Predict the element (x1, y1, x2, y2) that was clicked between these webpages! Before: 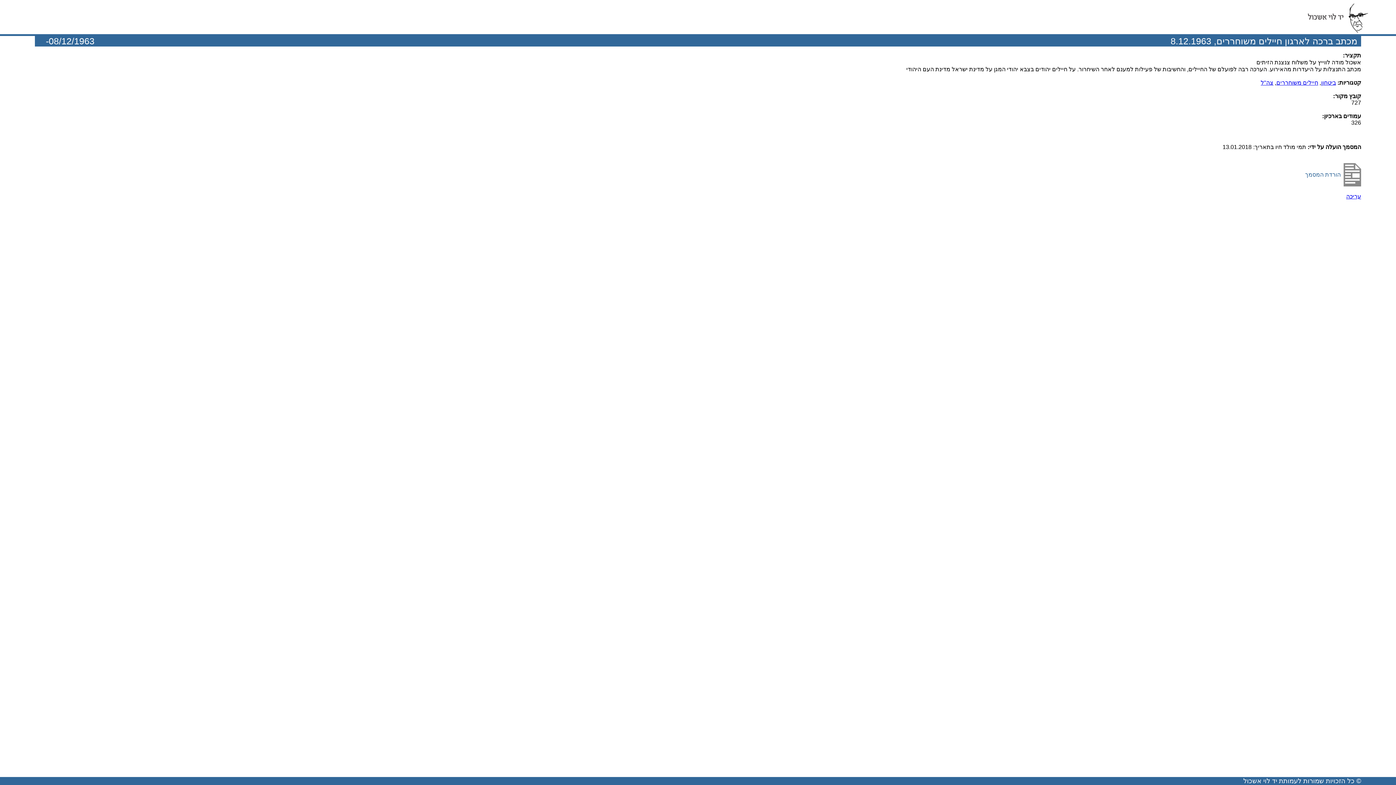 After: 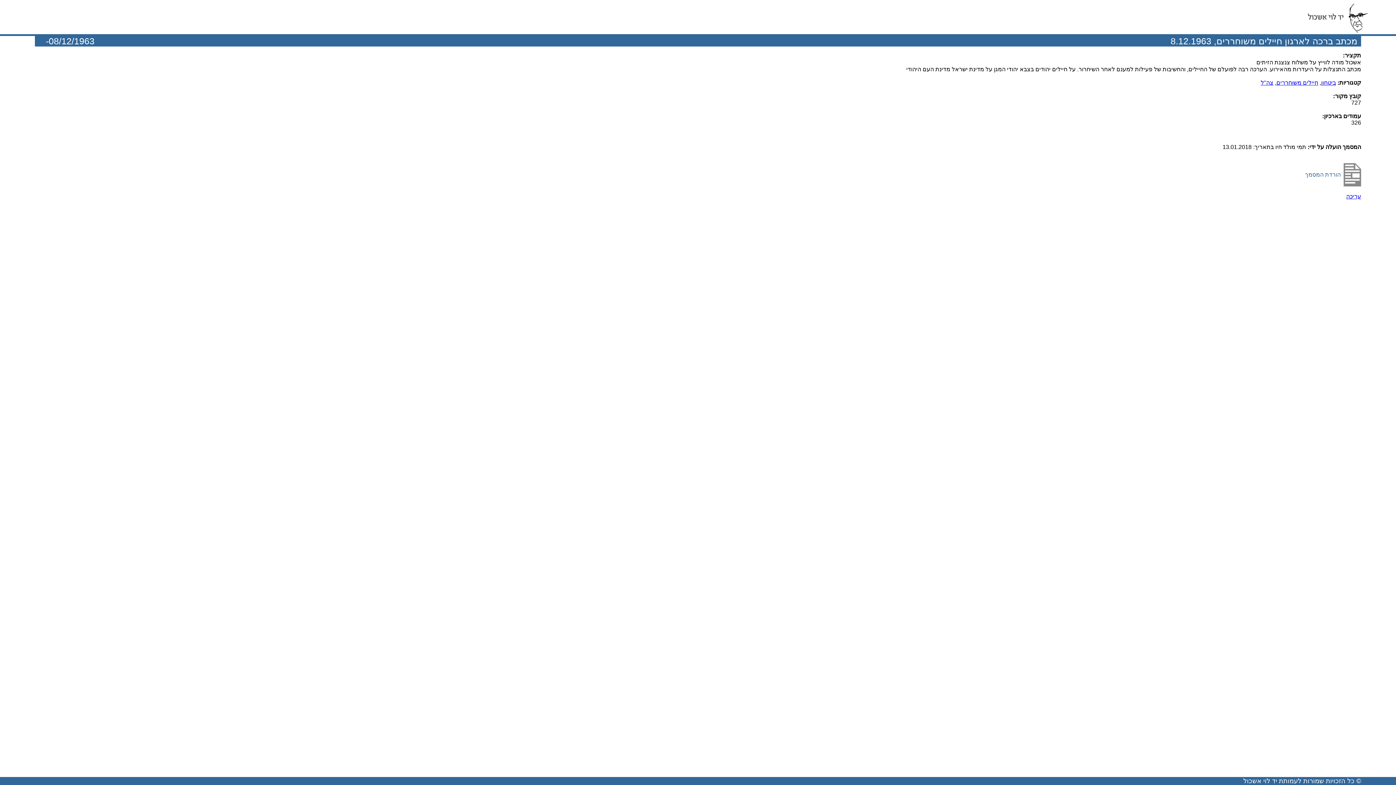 Action: label: הורדת המסמך bbox: (34, 163, 1361, 186)